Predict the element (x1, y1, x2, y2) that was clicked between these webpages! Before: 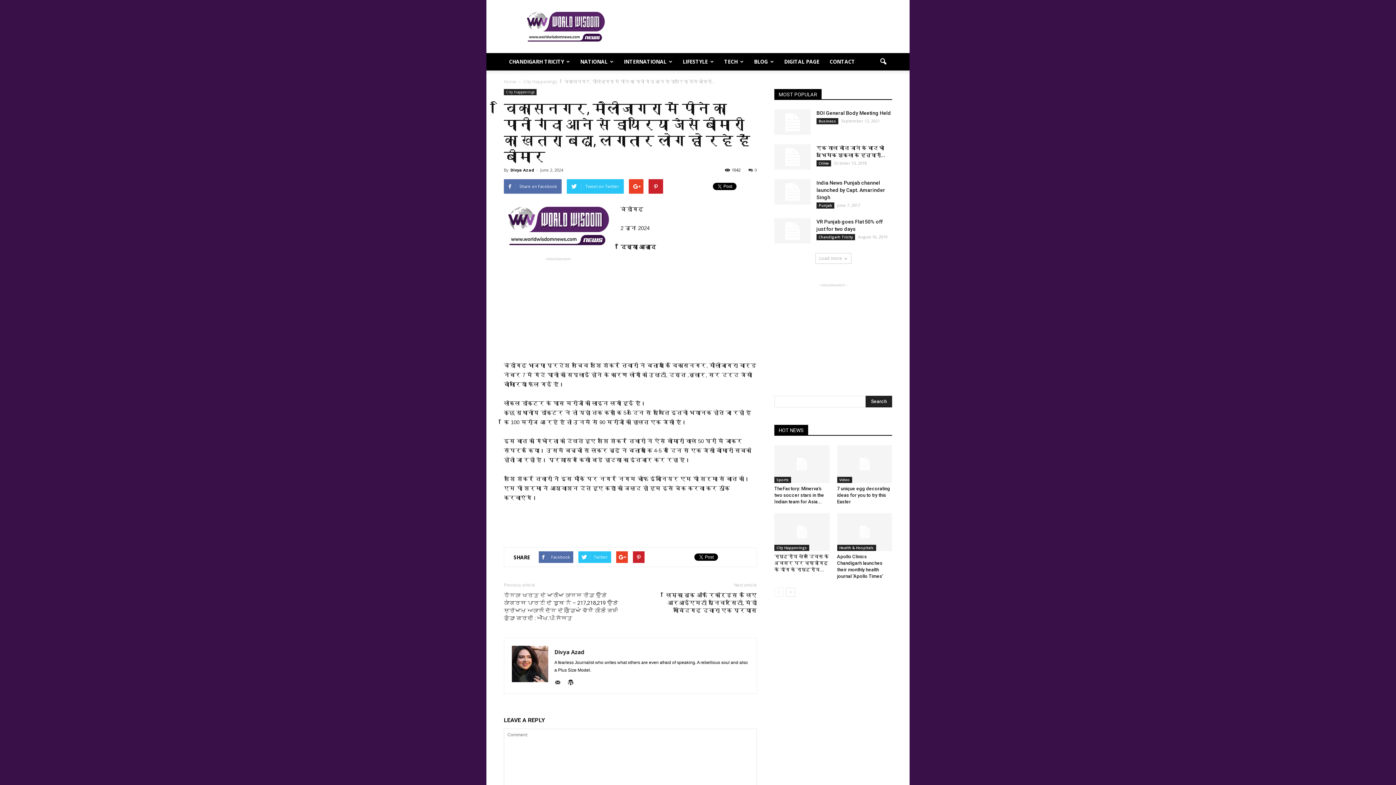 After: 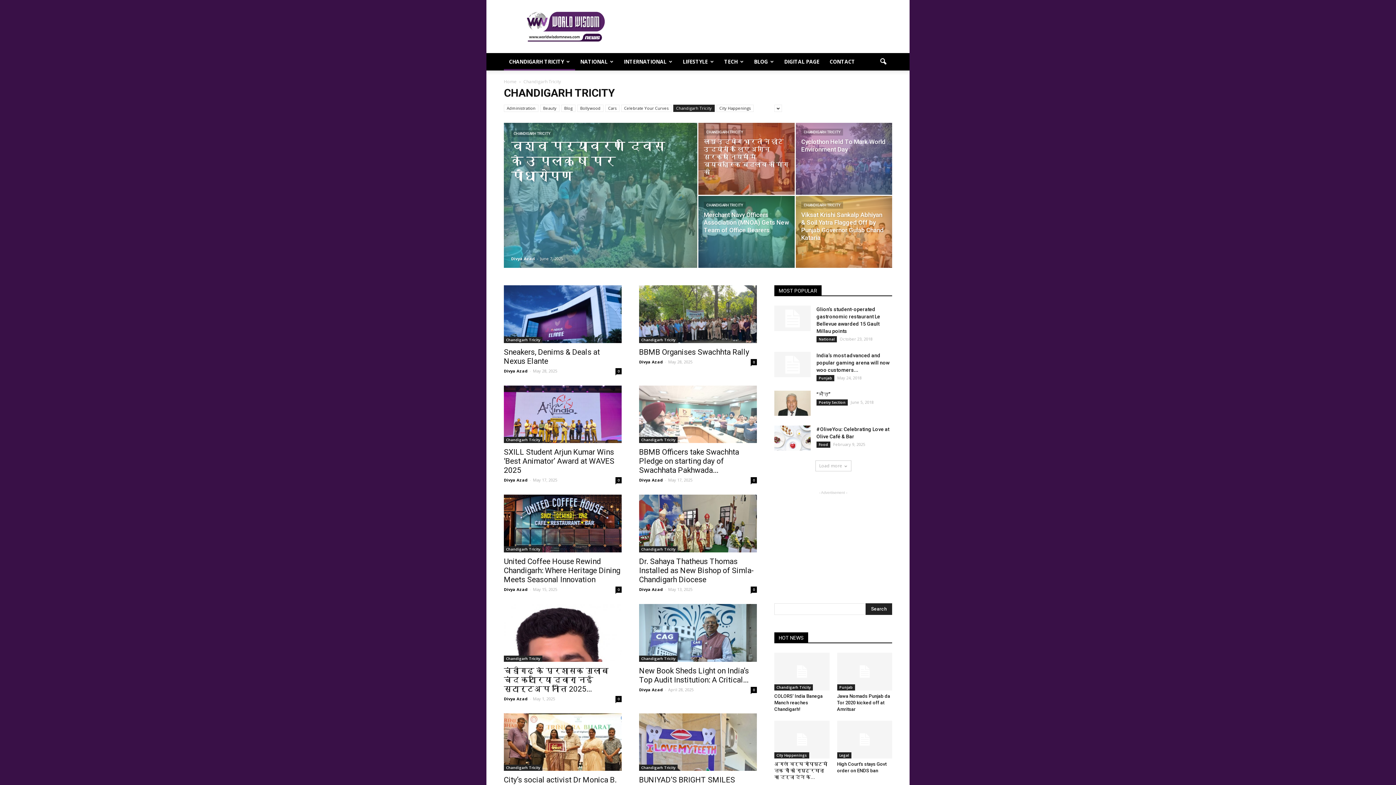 Action: label: Chandigarh Tricity bbox: (816, 234, 855, 240)